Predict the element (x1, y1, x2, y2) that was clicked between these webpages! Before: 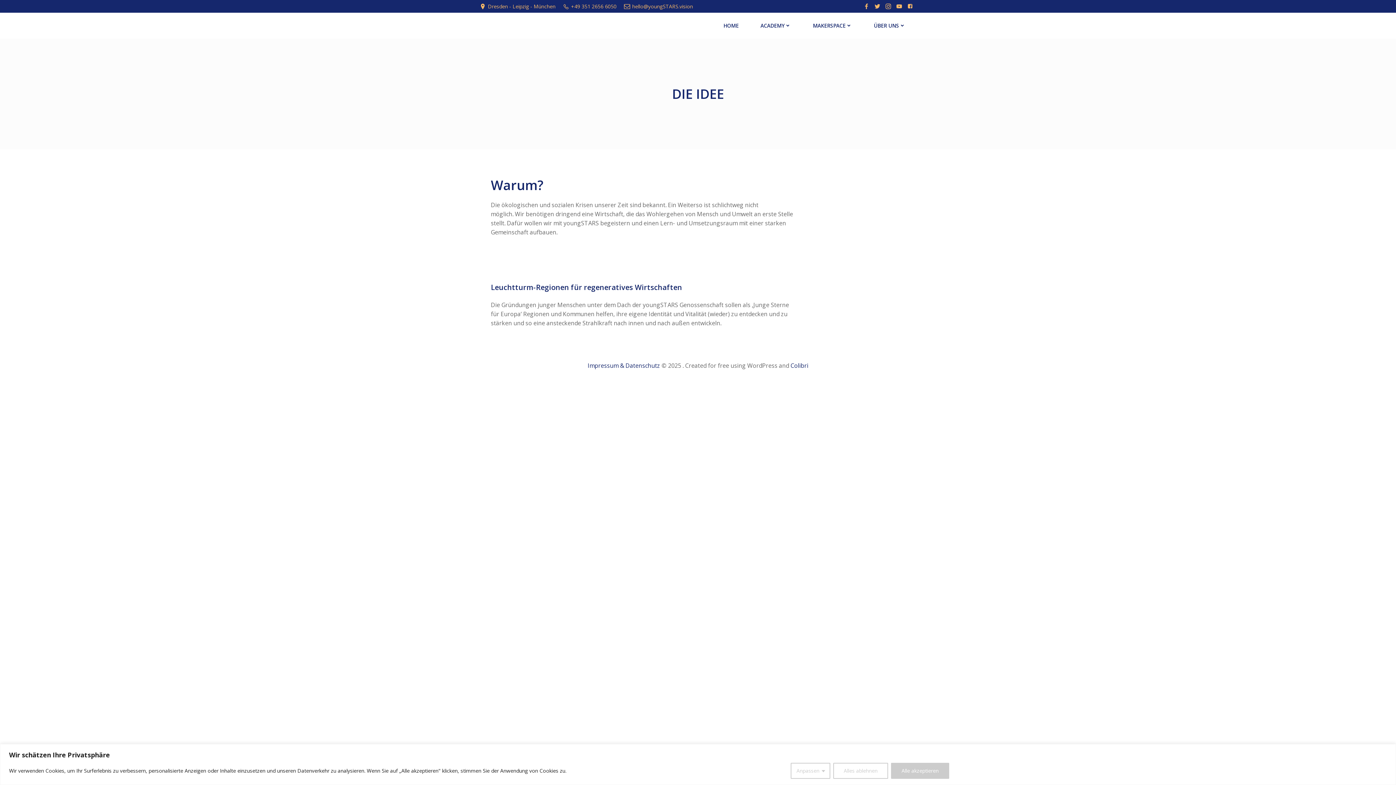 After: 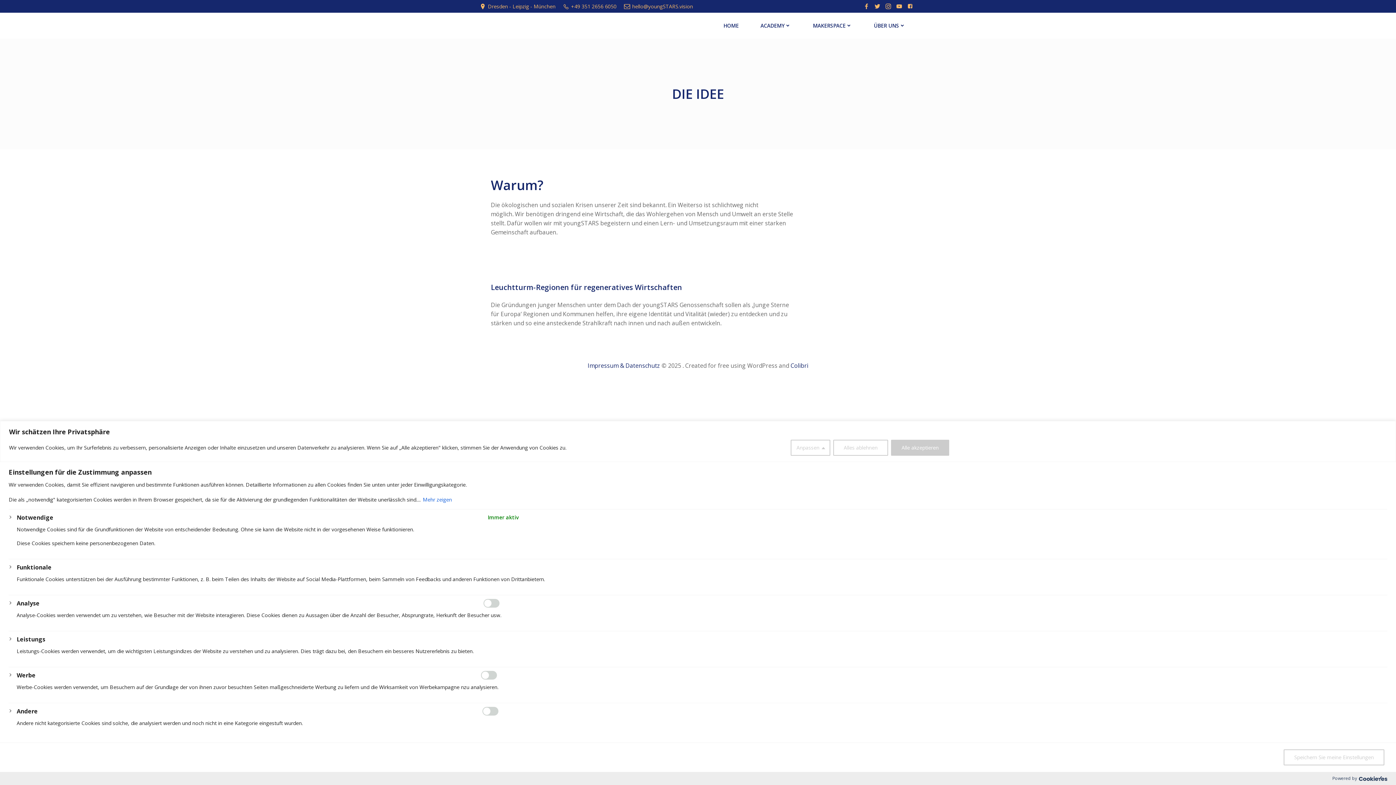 Action: bbox: (790, 763, 830, 779) label: Anpassen